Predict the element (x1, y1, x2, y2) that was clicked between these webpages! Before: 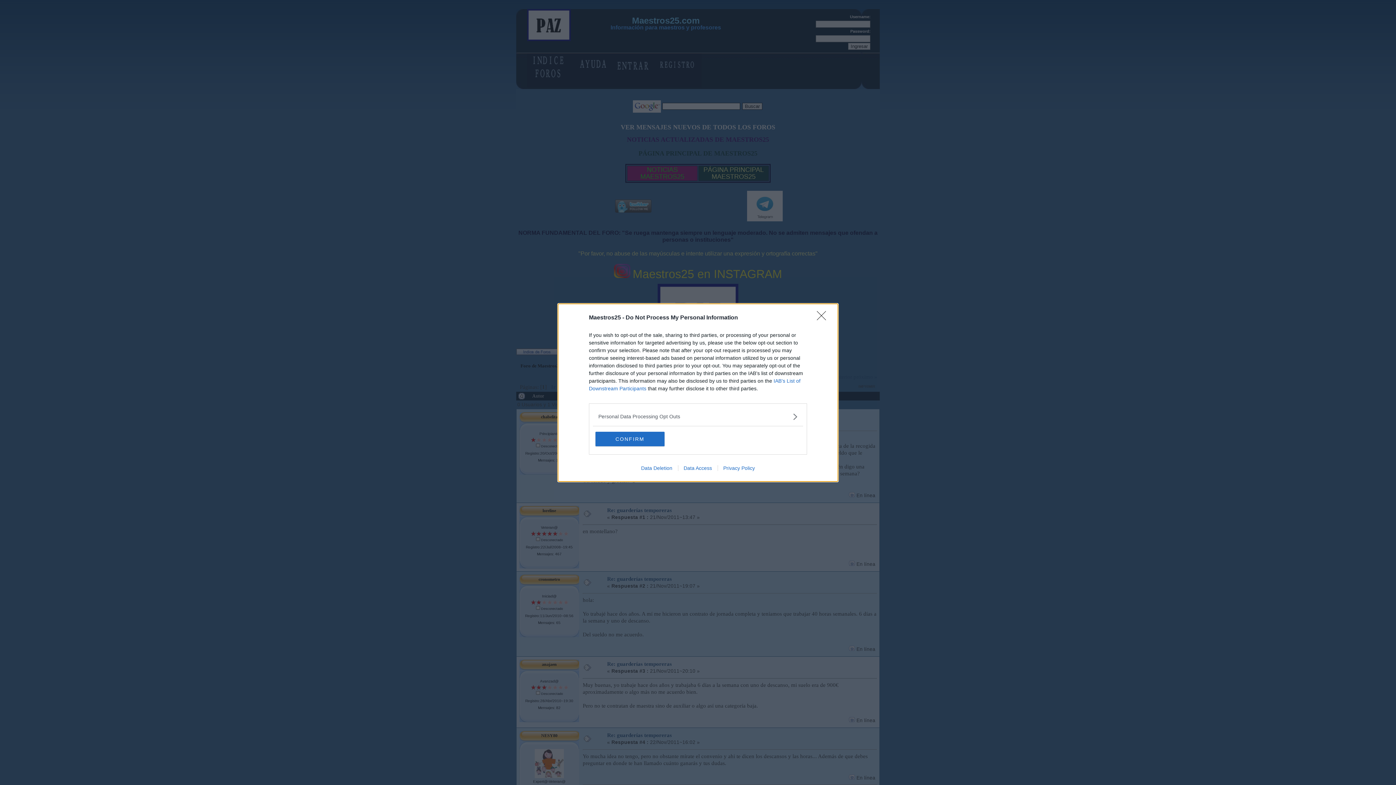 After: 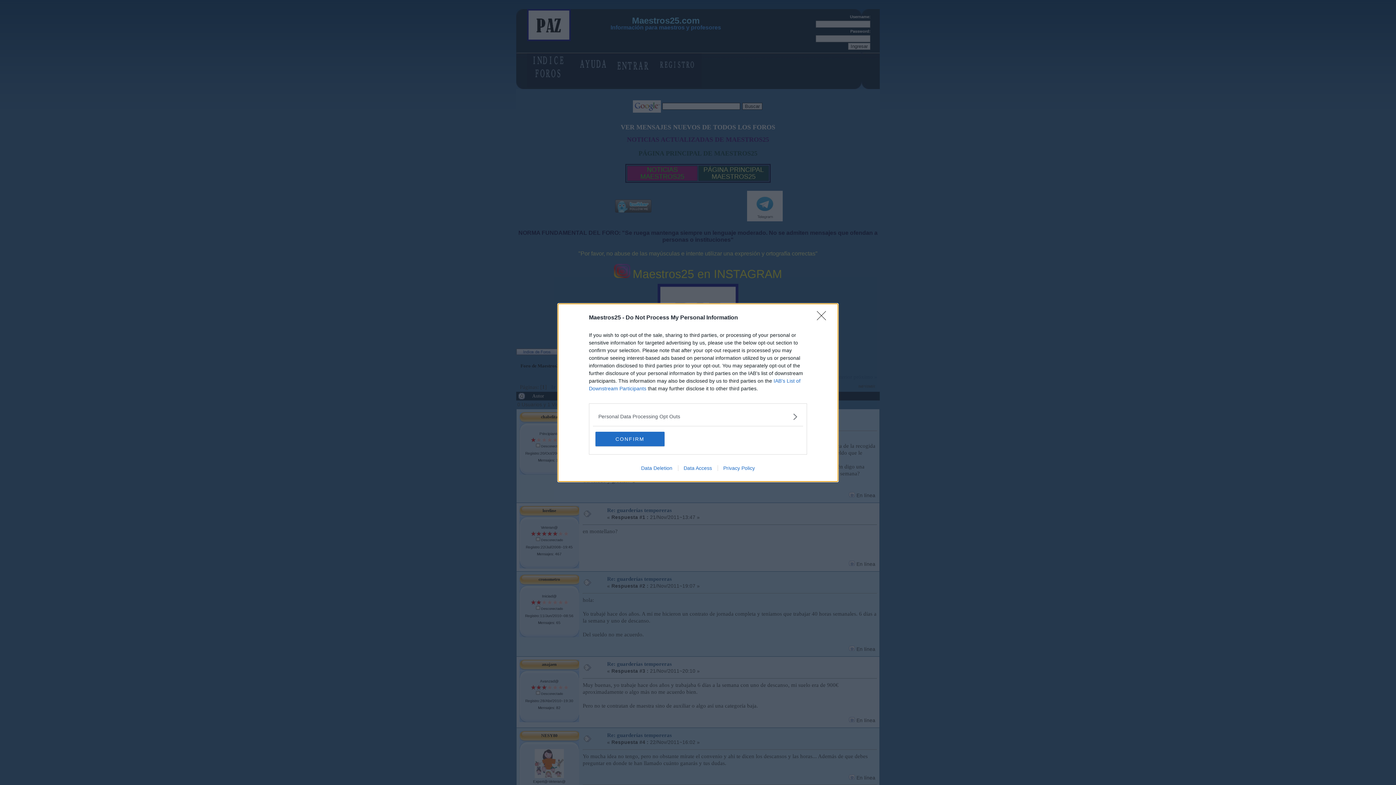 Action: bbox: (717, 465, 760, 471) label: Privacy Policy